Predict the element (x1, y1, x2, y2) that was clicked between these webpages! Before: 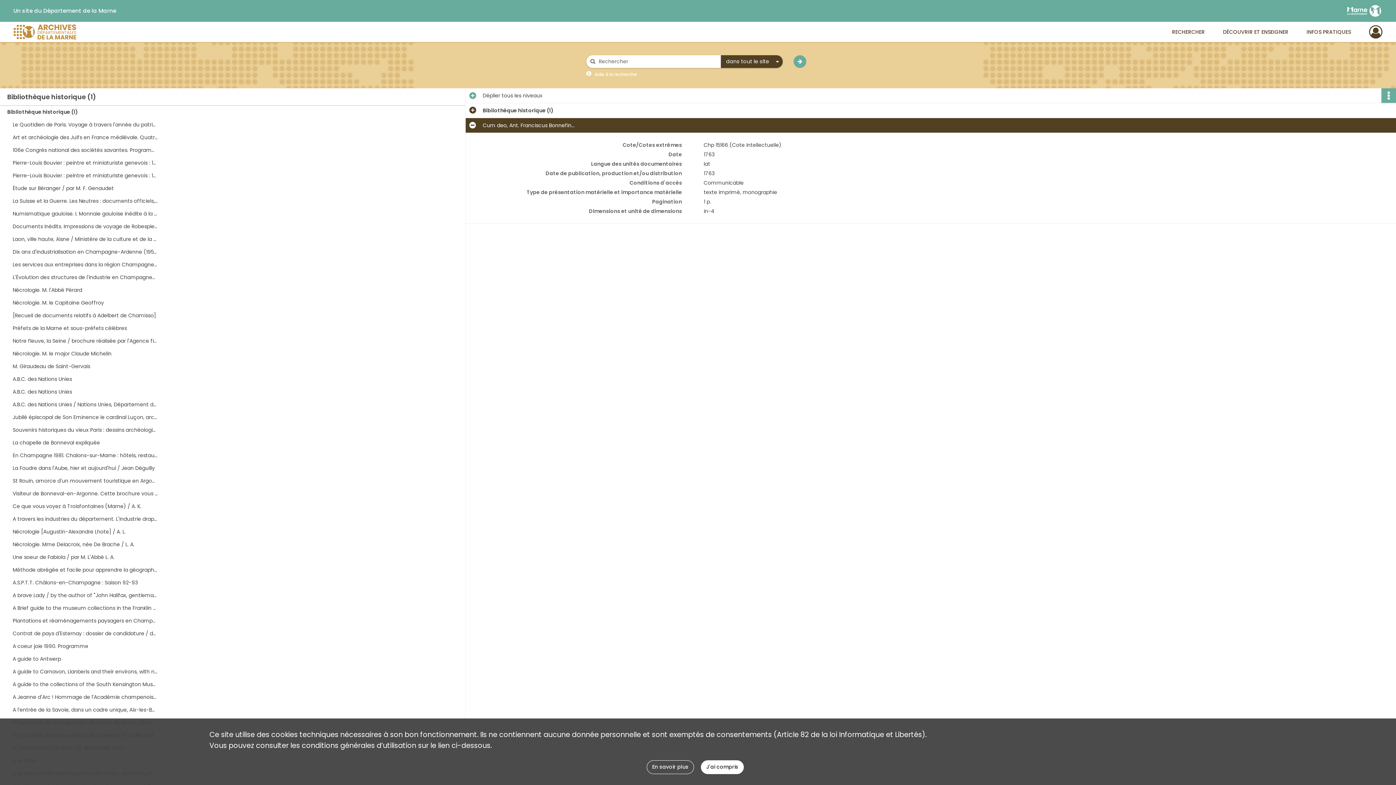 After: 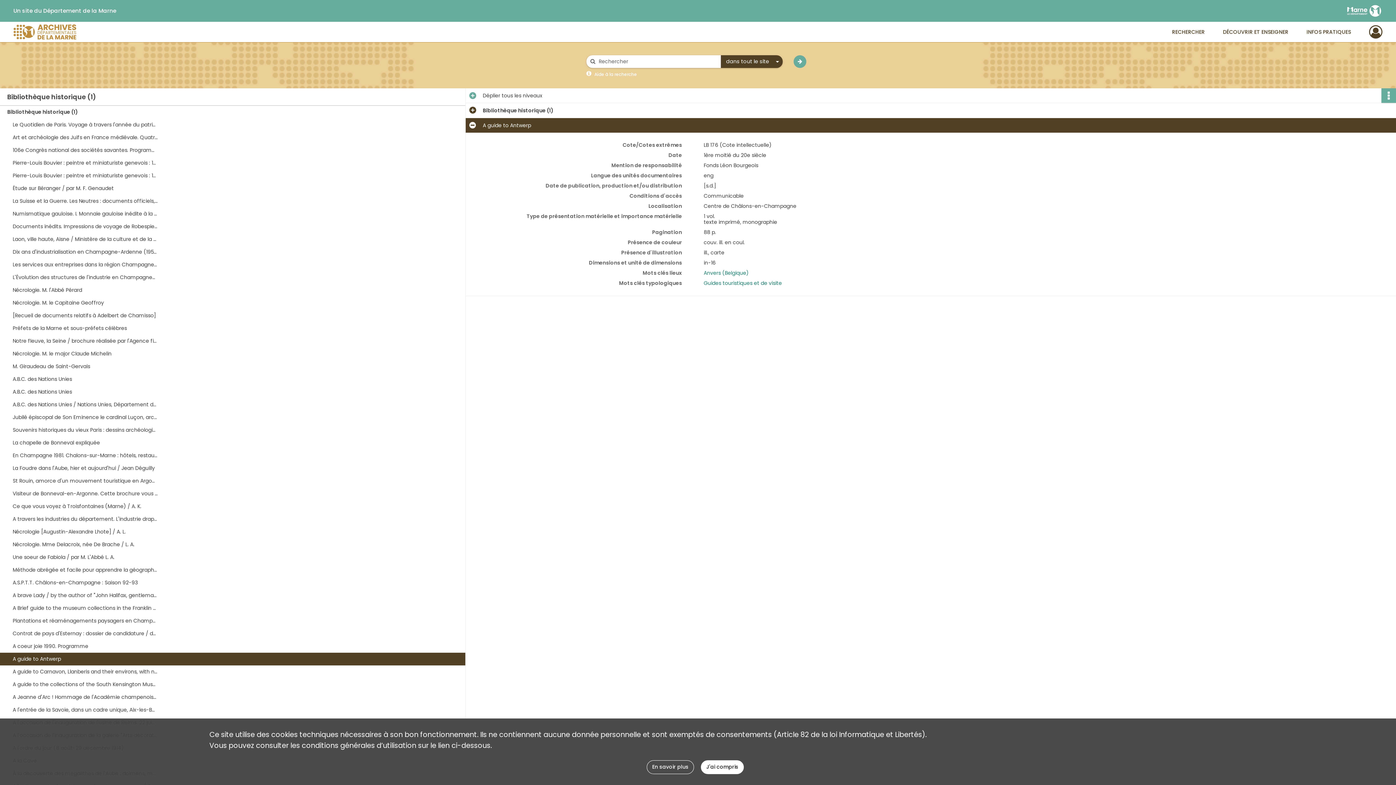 Action: bbox: (12, 653, 158, 665) label: A guide to Antwerp